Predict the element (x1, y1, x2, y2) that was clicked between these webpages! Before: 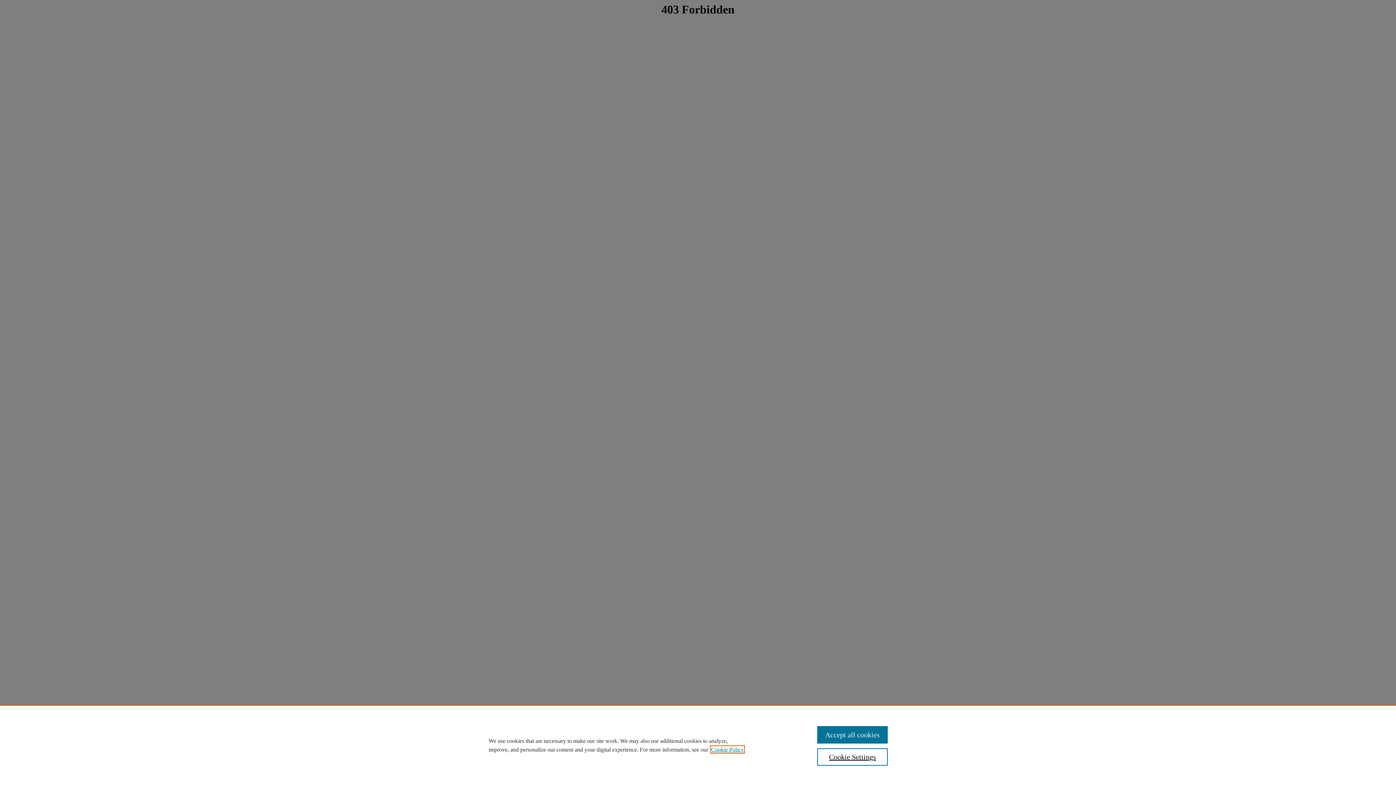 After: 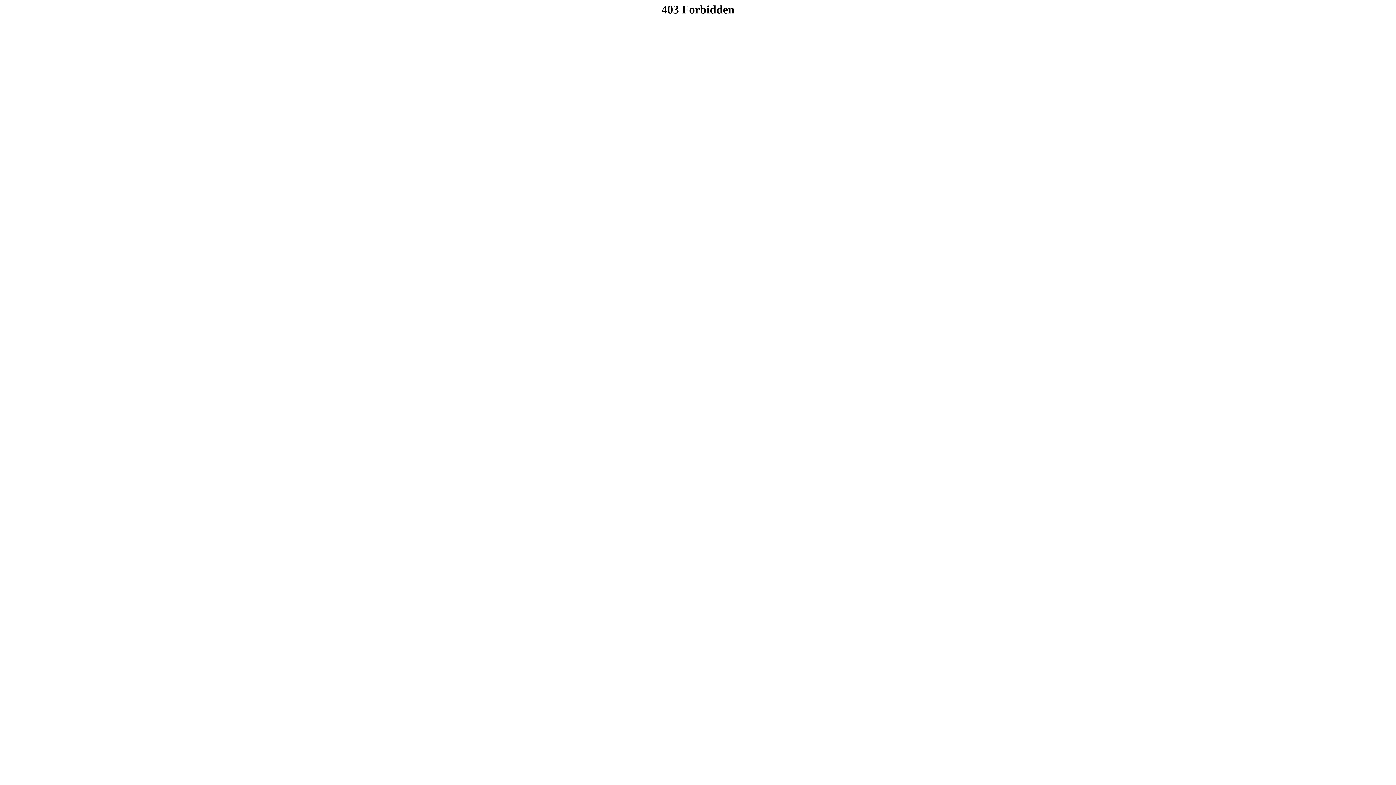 Action: bbox: (817, 726, 887, 744) label: Accept all cookies